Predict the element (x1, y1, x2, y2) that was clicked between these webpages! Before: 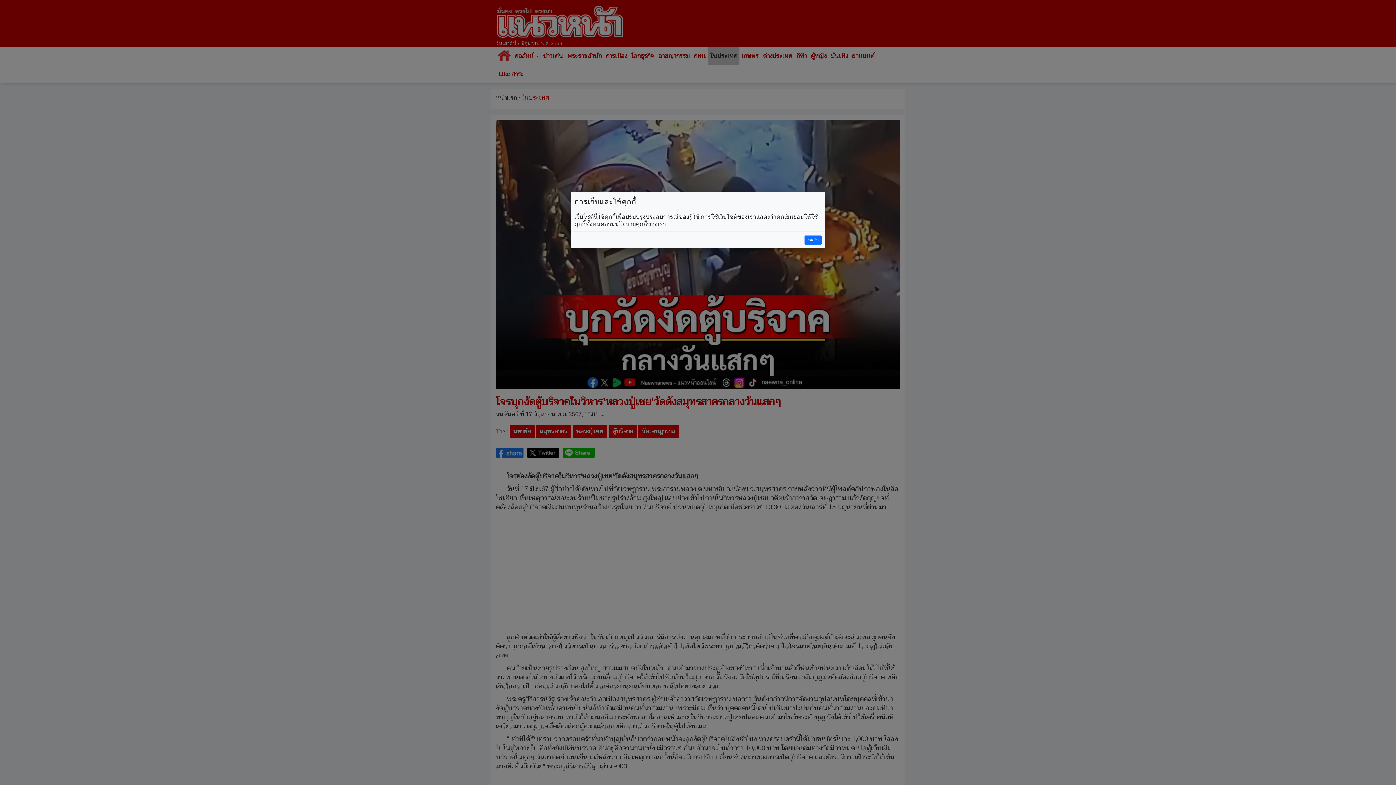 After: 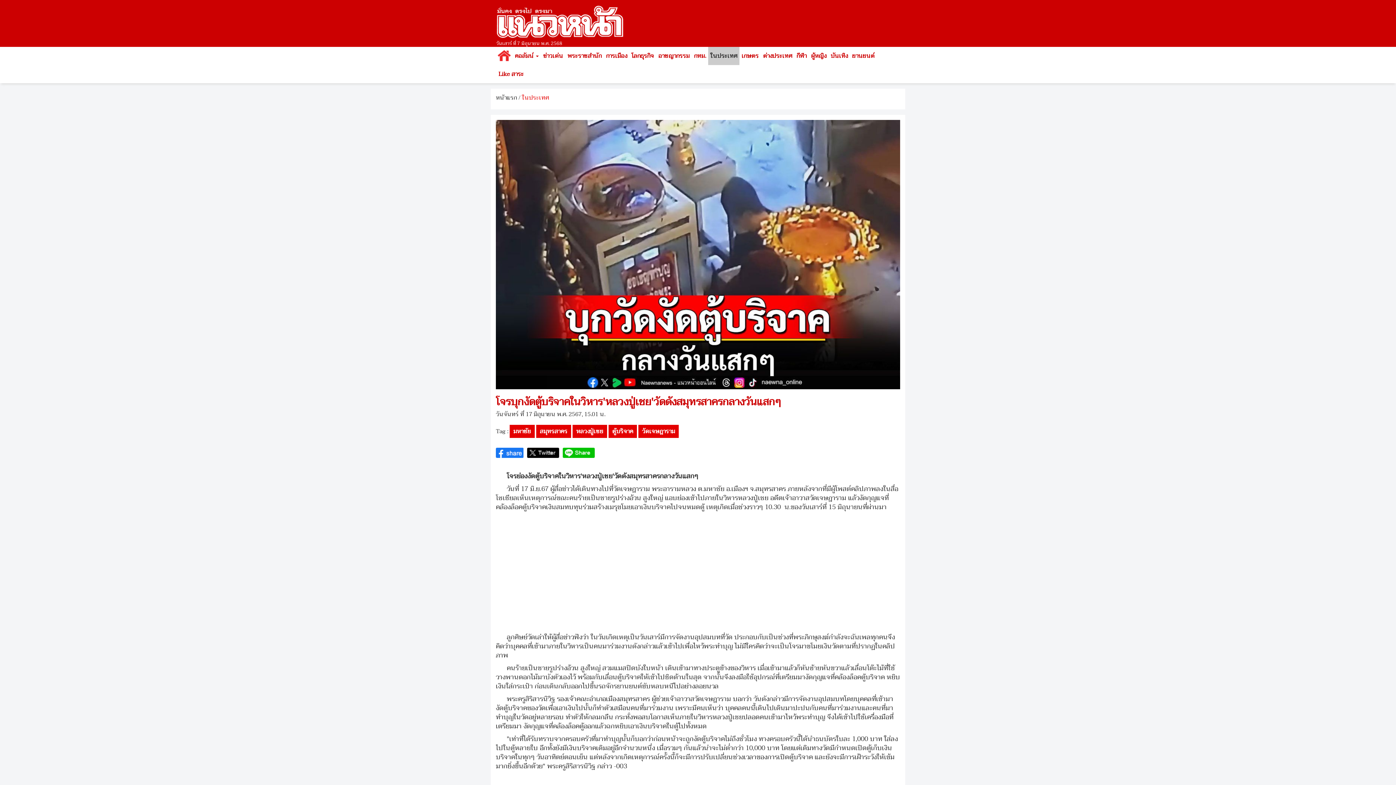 Action: bbox: (804, 235, 821, 244) label: ยอมรับ